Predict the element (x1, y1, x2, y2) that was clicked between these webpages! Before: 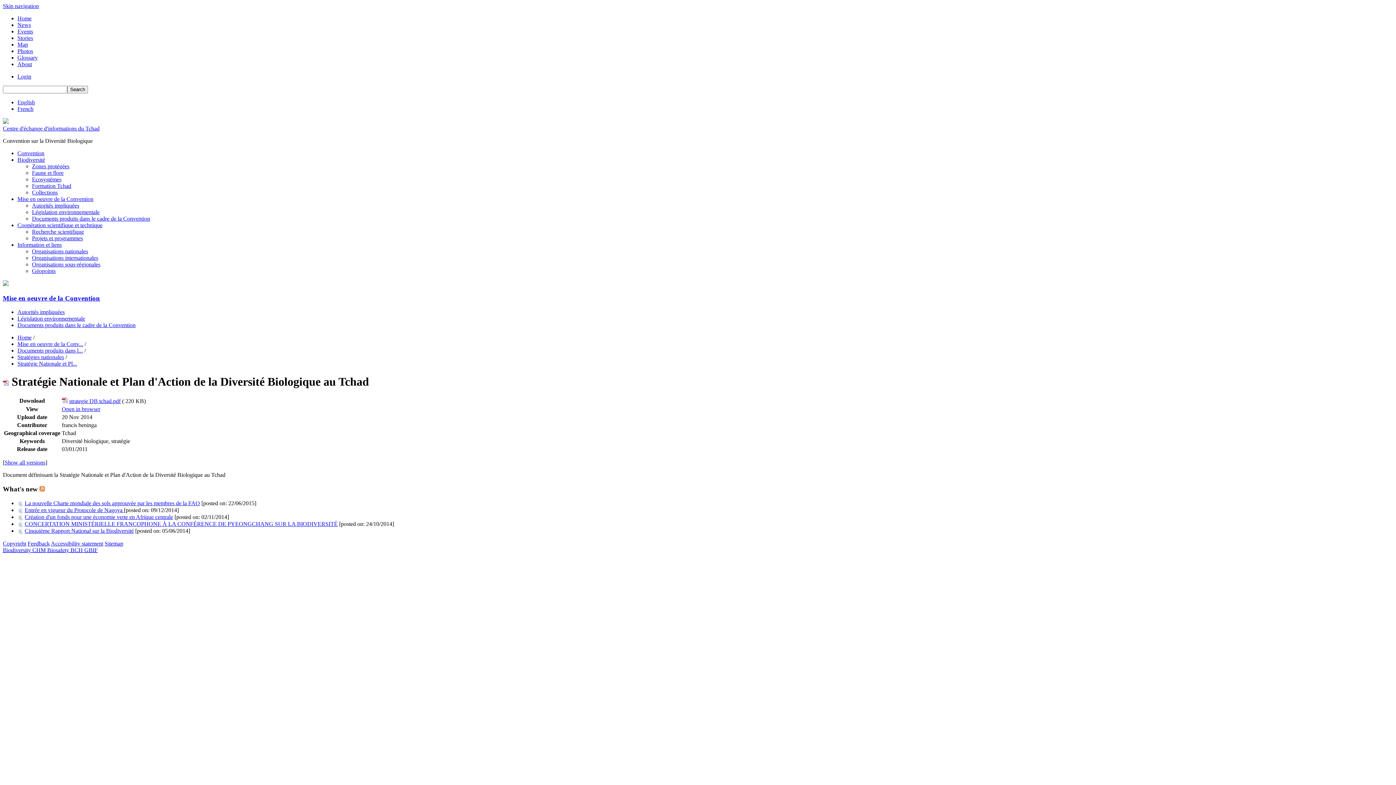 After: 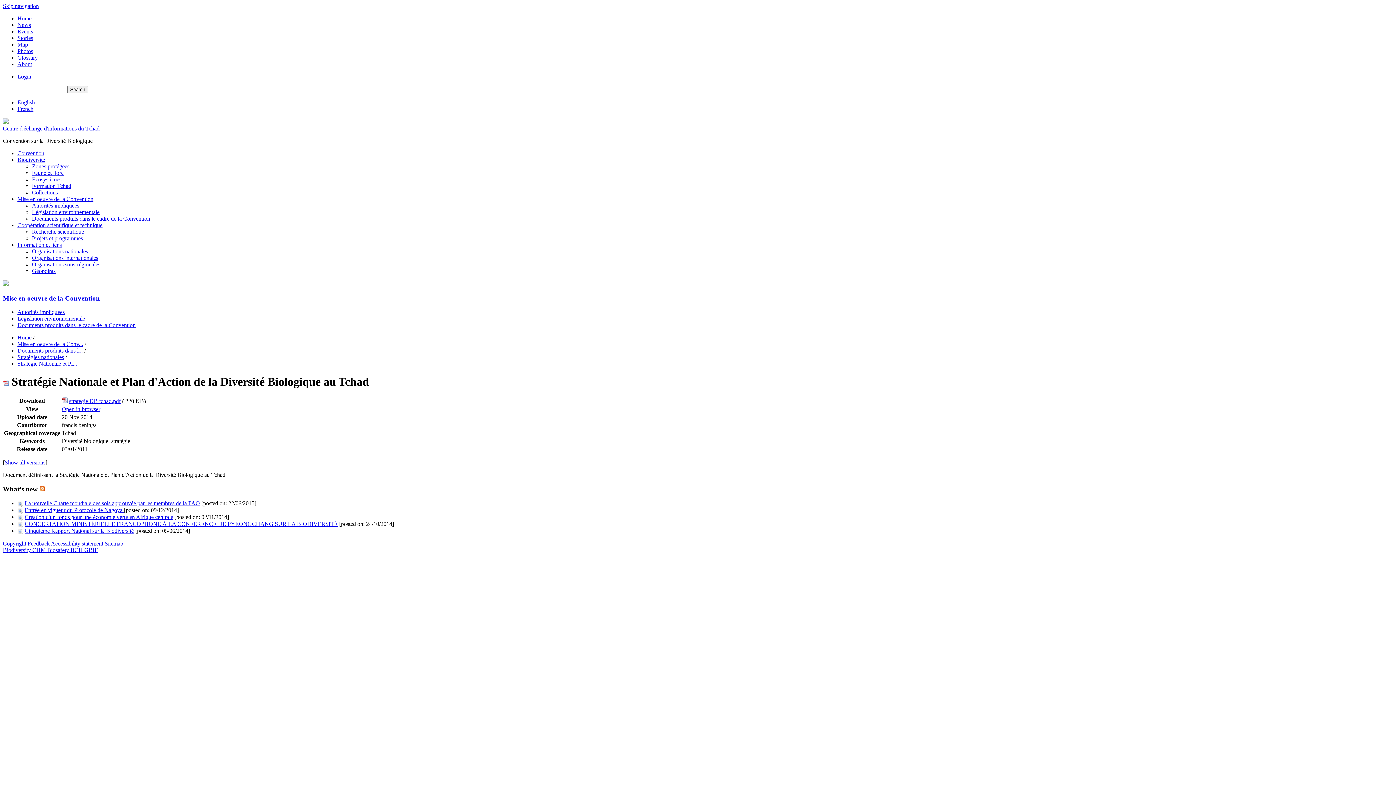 Action: bbox: (17, 360, 77, 367) label: Stratégie Nationale et Pl...